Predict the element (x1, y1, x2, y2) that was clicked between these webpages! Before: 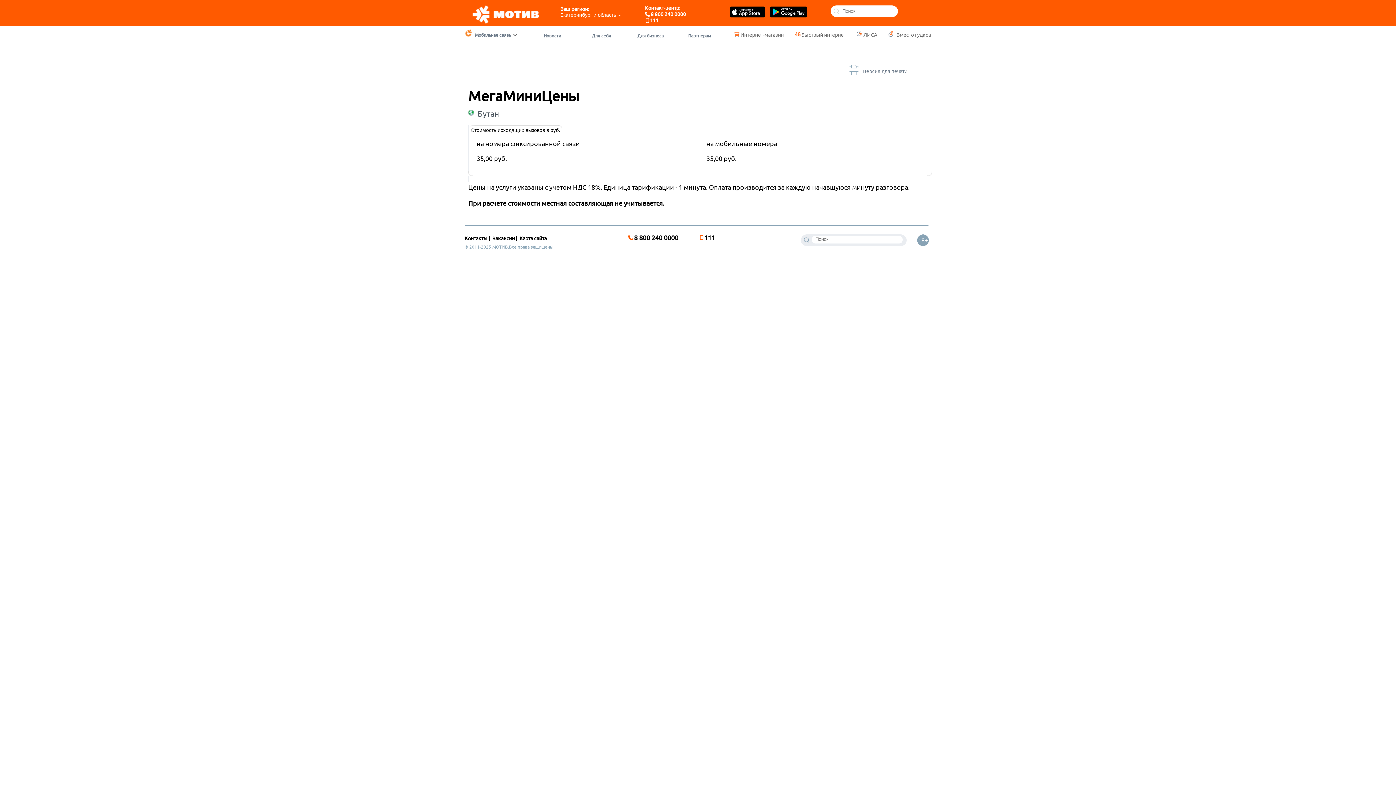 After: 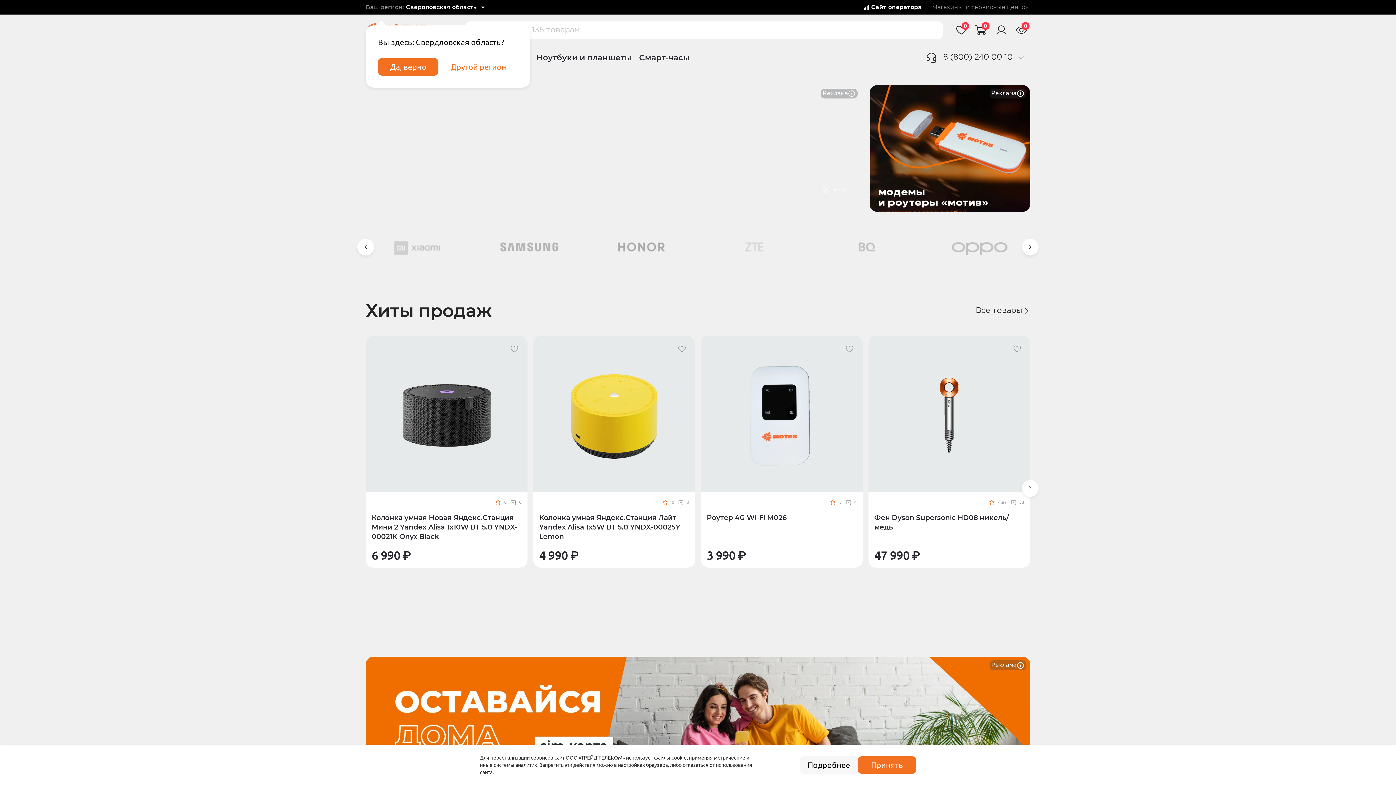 Action: label: Интернет-магазин bbox: (729, 32, 784, 38)